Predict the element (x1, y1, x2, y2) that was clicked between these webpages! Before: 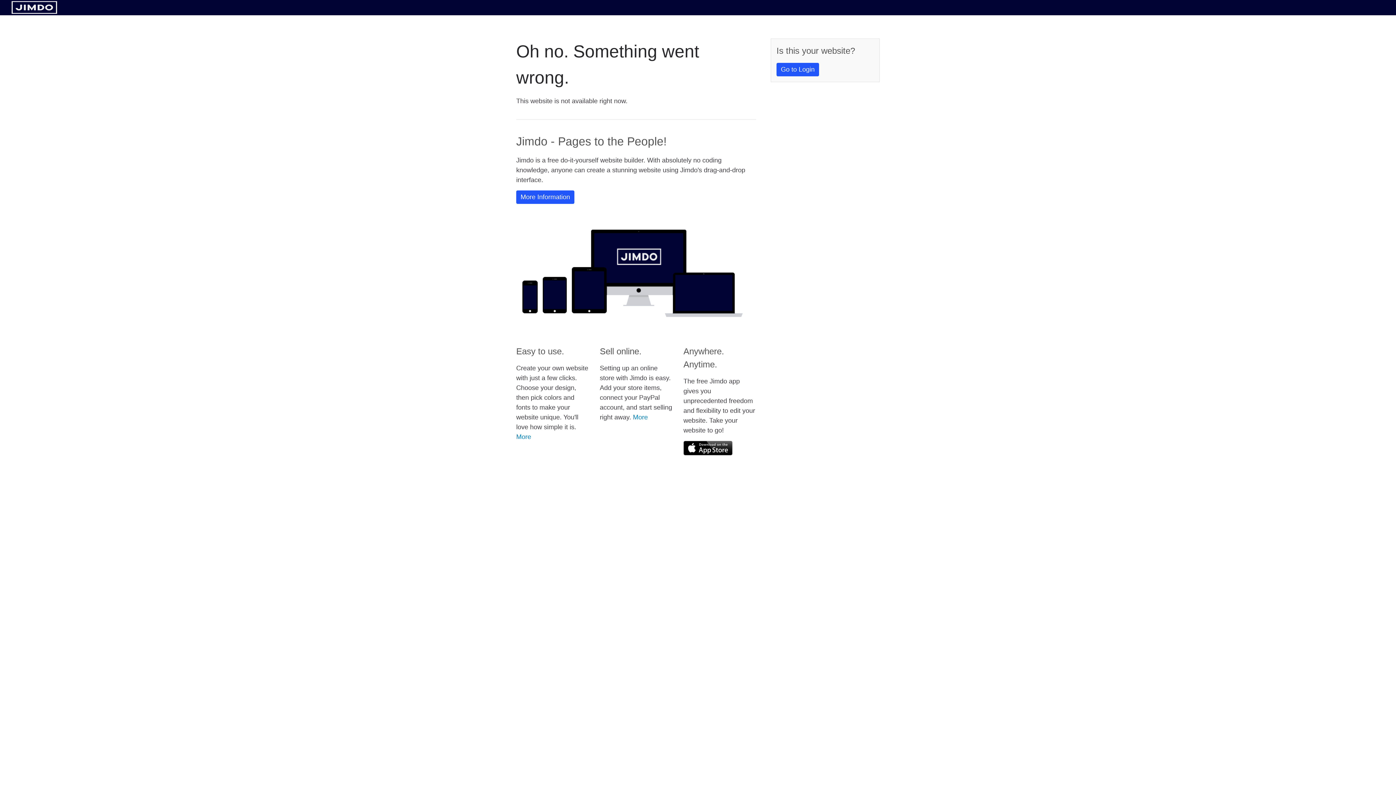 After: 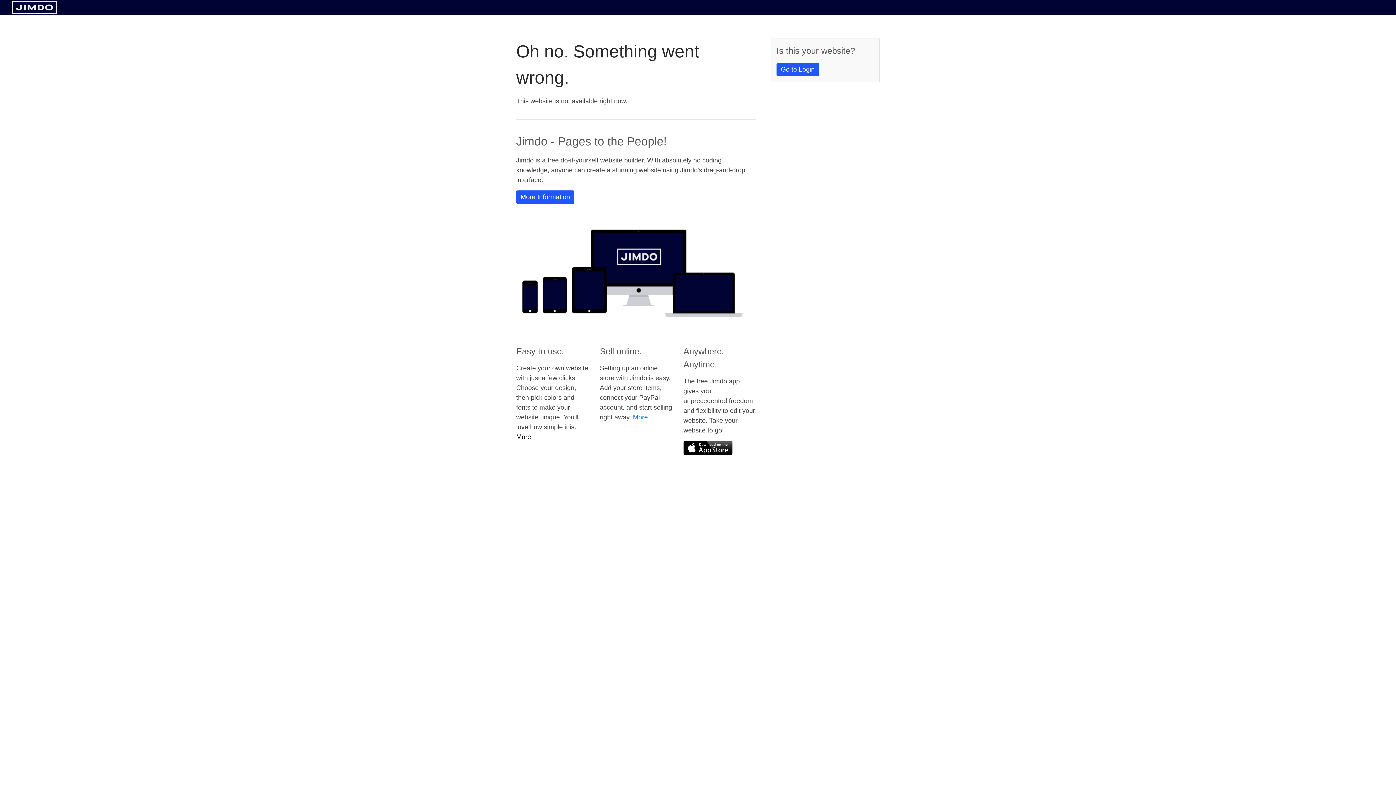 Action: label: More bbox: (516, 433, 531, 440)